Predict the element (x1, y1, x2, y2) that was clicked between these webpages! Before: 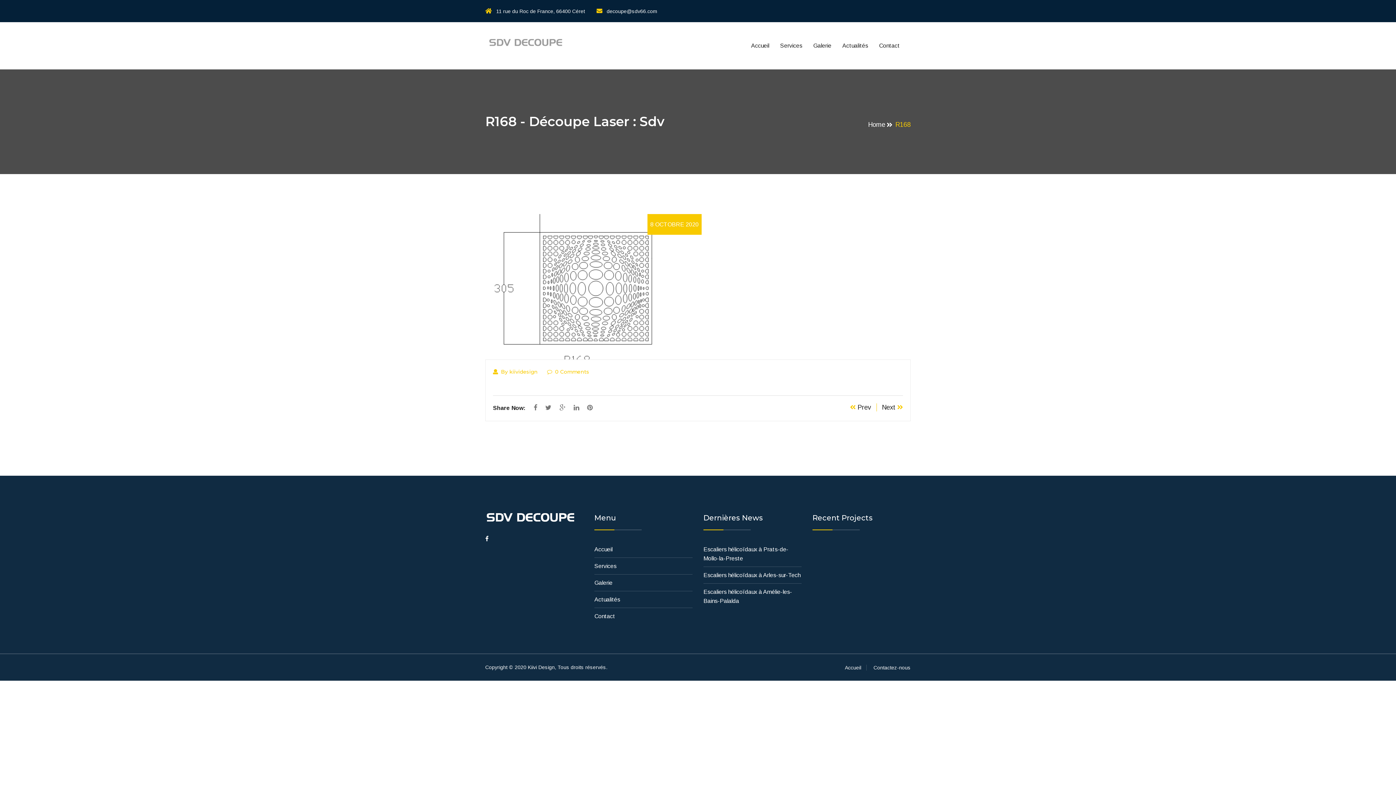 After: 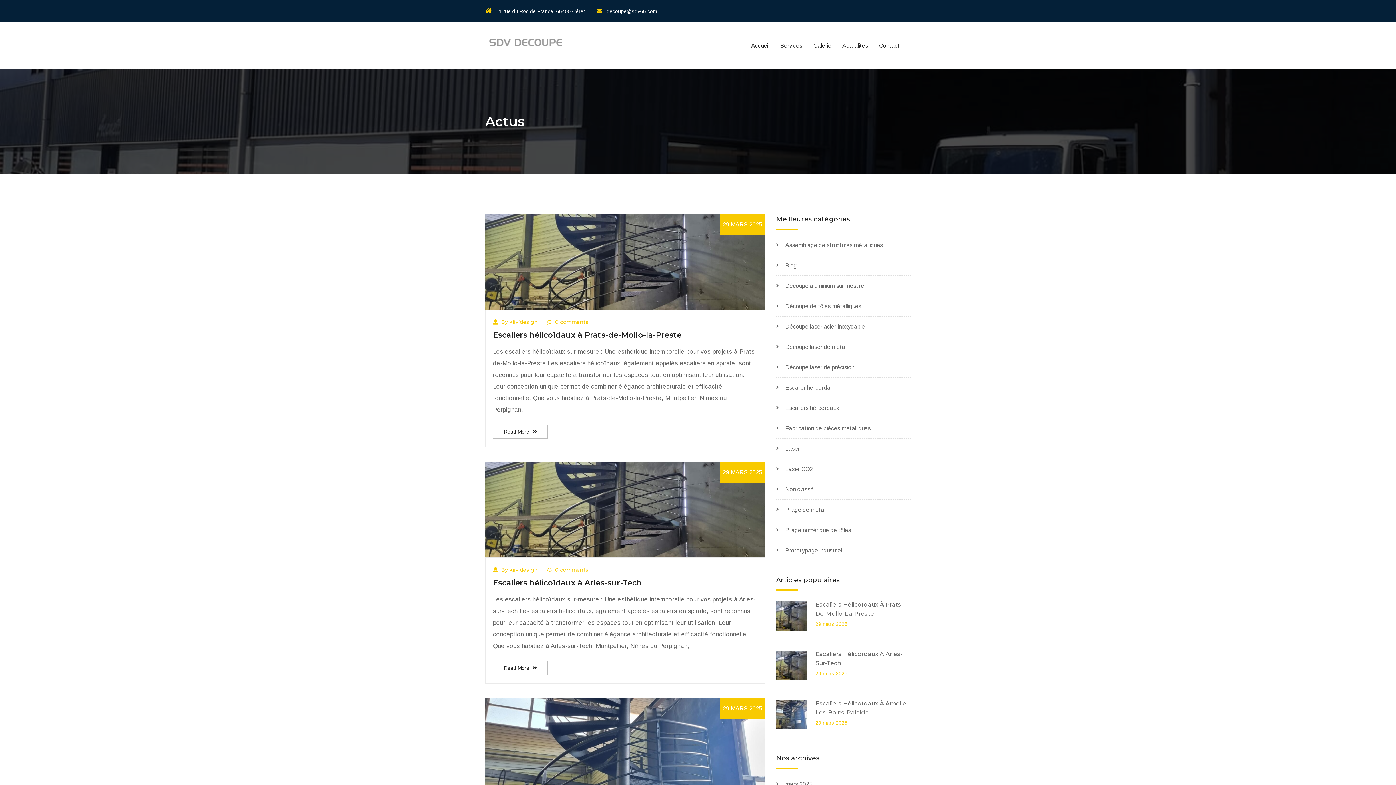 Action: bbox: (842, 22, 868, 69) label: Actualités